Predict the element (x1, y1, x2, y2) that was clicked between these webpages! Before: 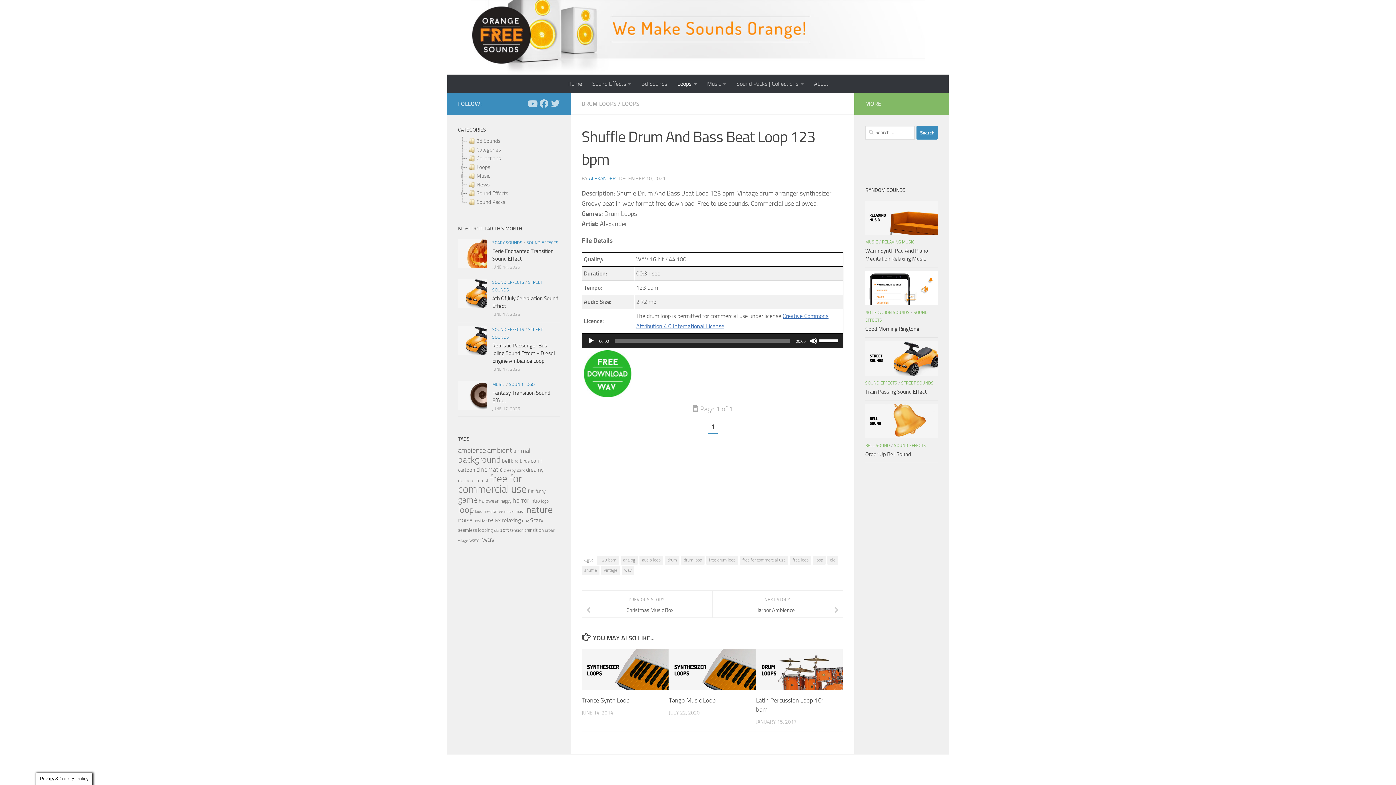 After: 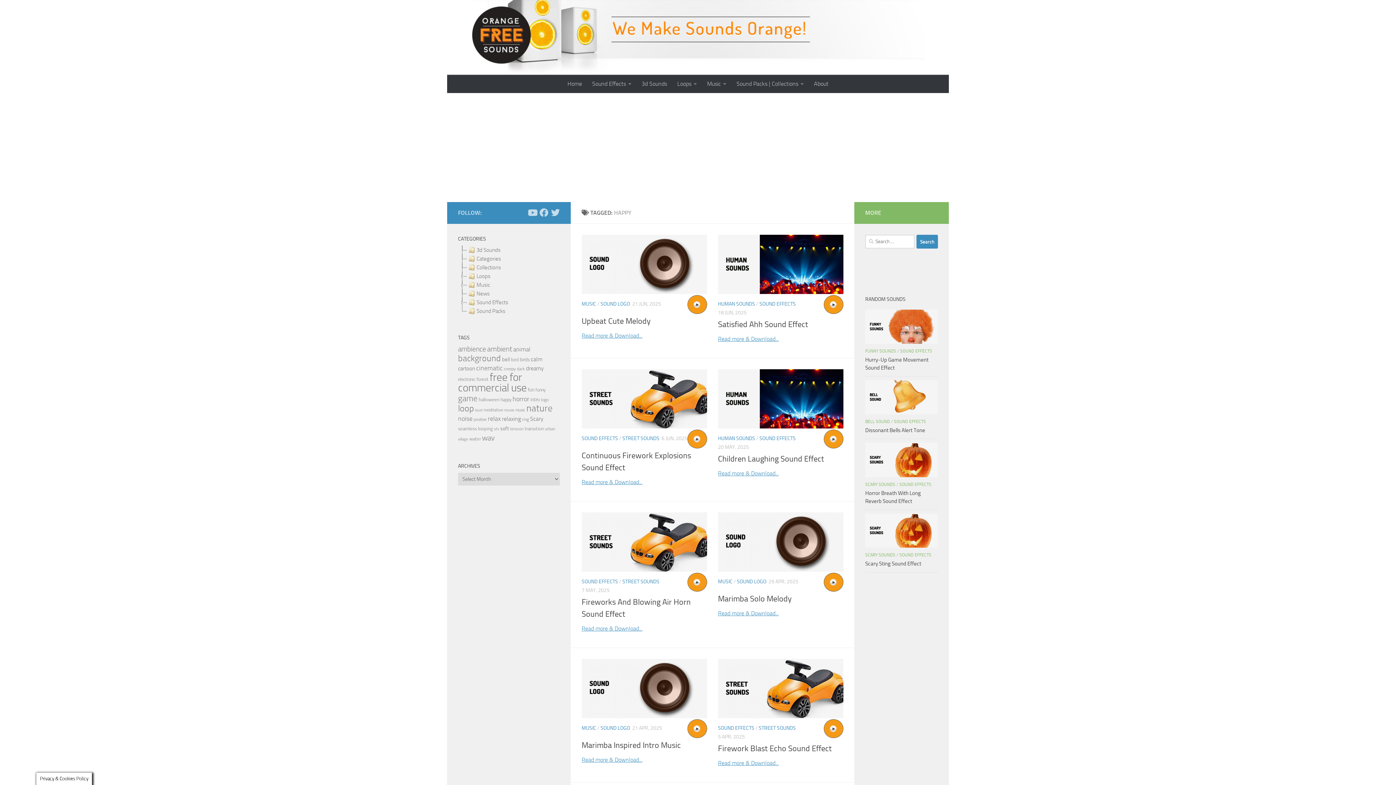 Action: bbox: (500, 498, 511, 504) label: happy (337 items)